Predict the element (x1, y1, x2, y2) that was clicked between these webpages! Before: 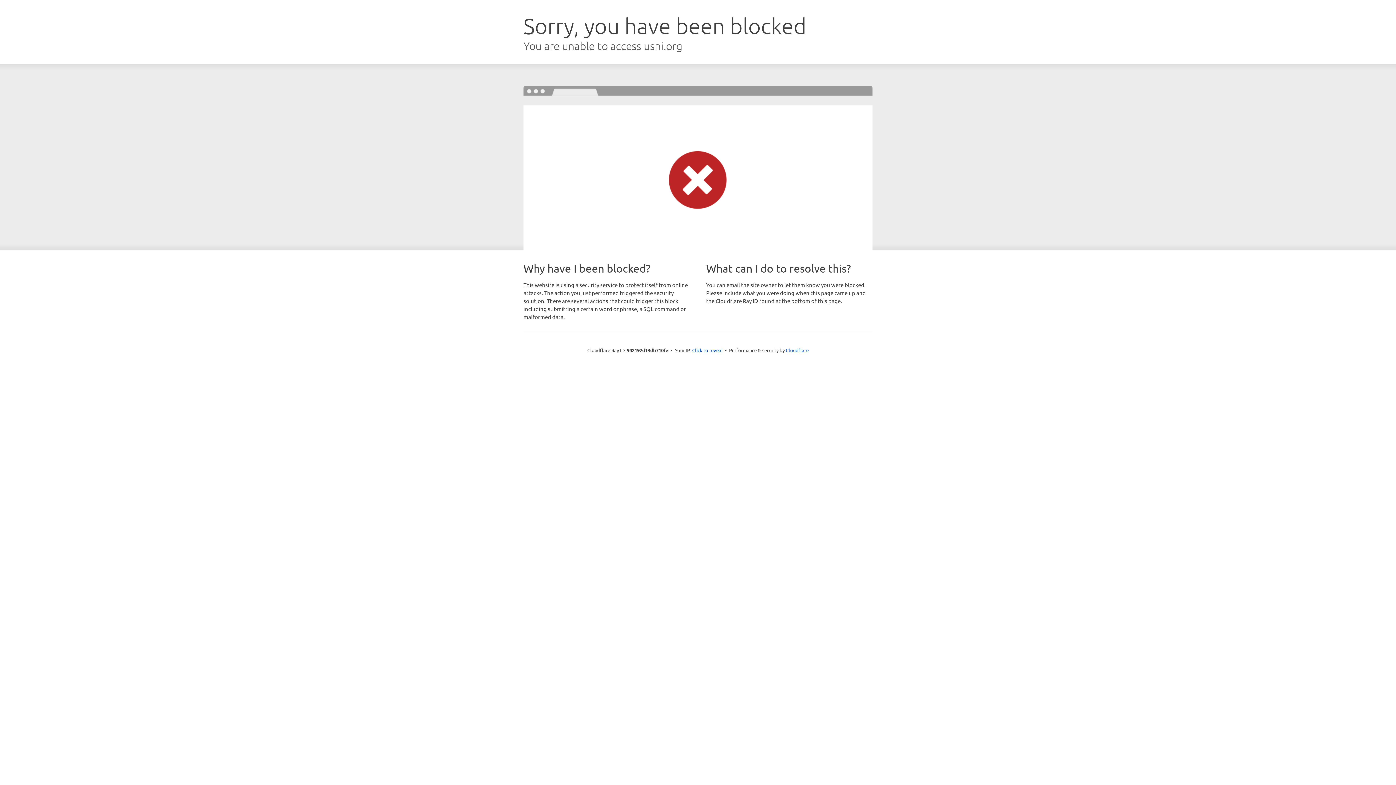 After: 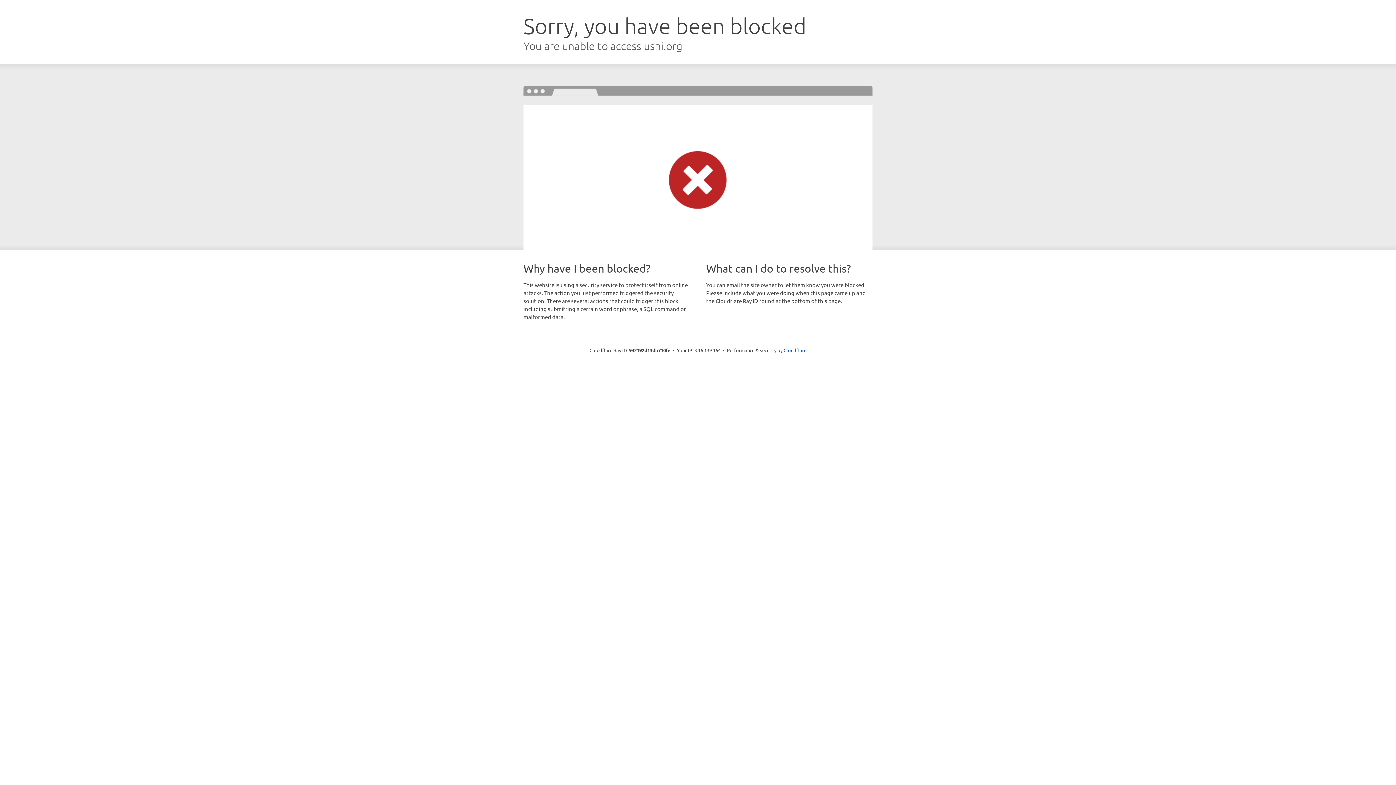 Action: bbox: (692, 346, 722, 353) label: Click to reveal